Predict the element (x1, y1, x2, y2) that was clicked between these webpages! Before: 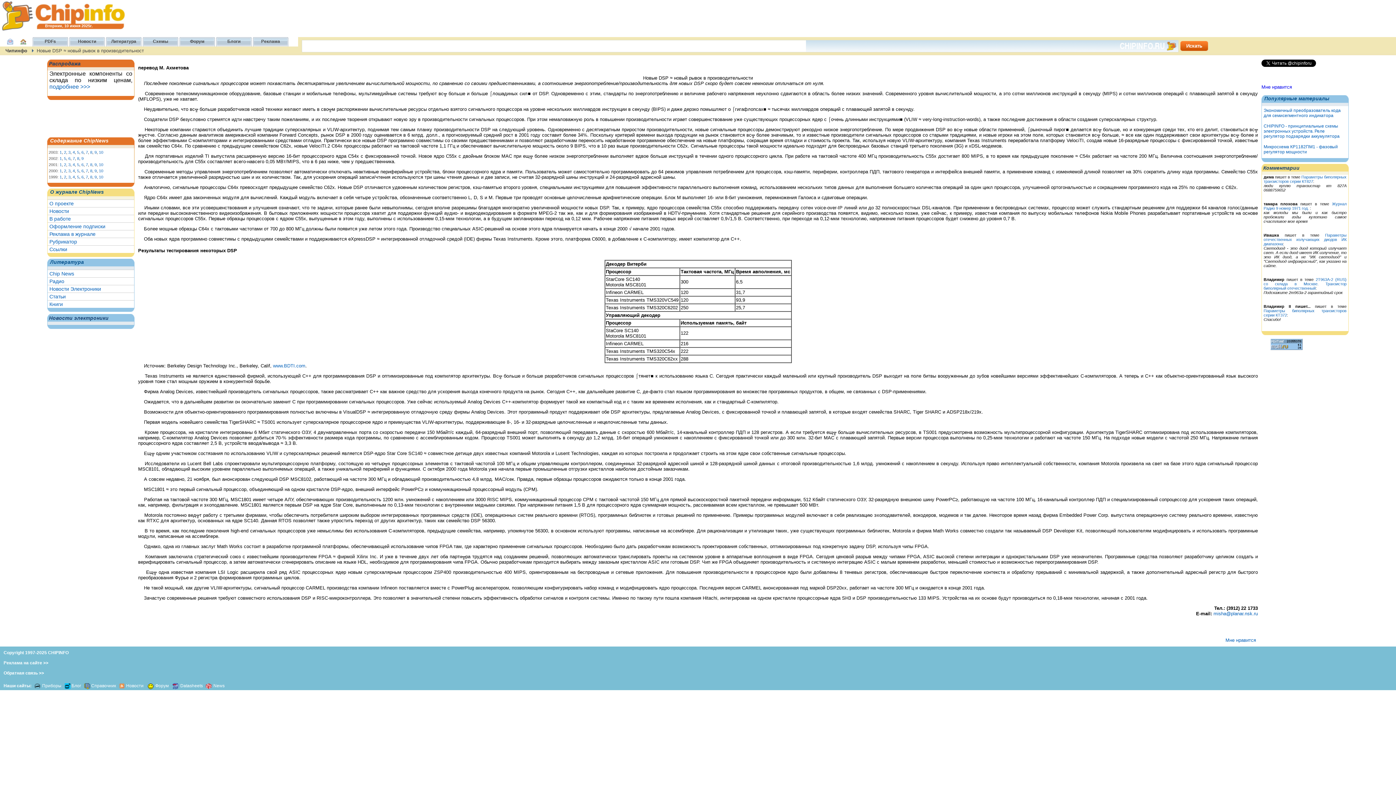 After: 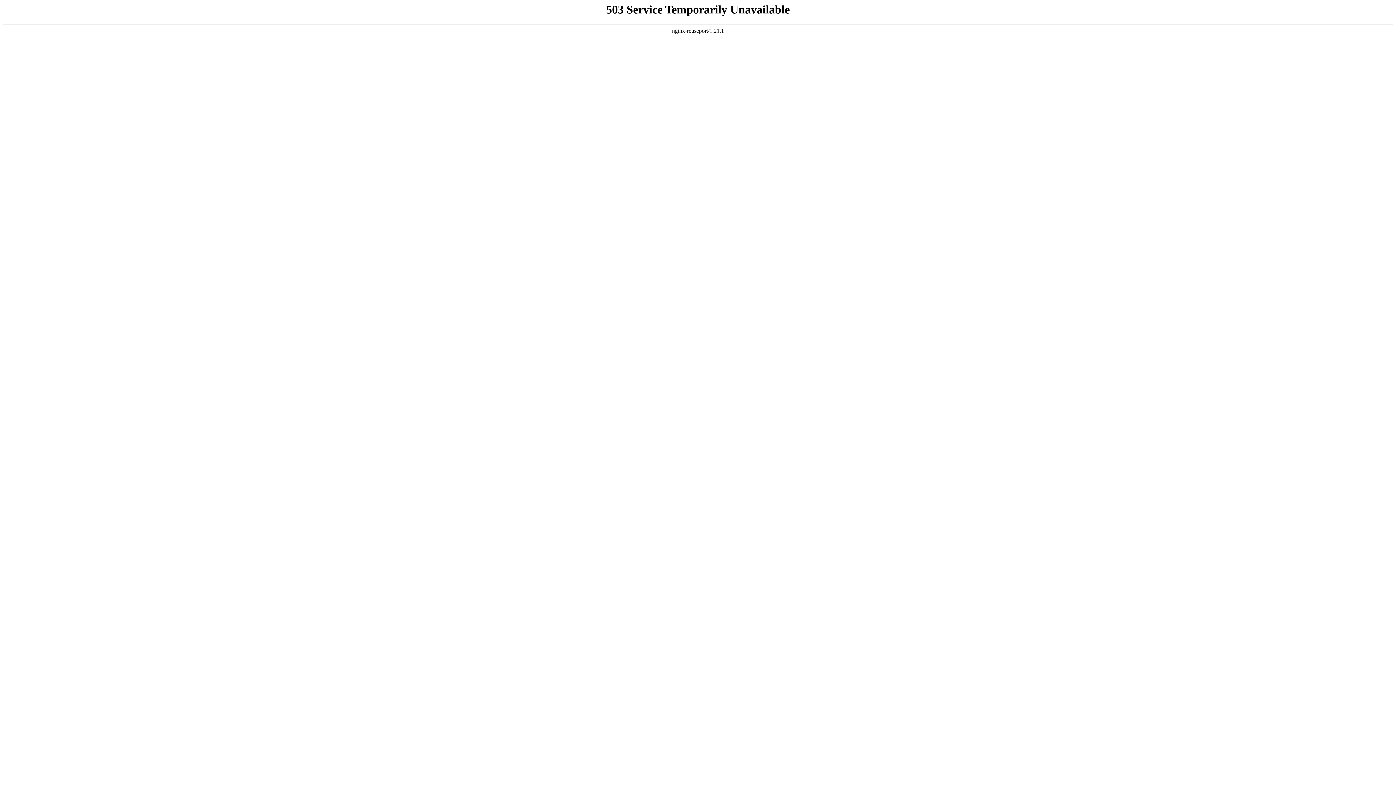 Action: label:  Блог  bbox: (70, 683, 82, 688)